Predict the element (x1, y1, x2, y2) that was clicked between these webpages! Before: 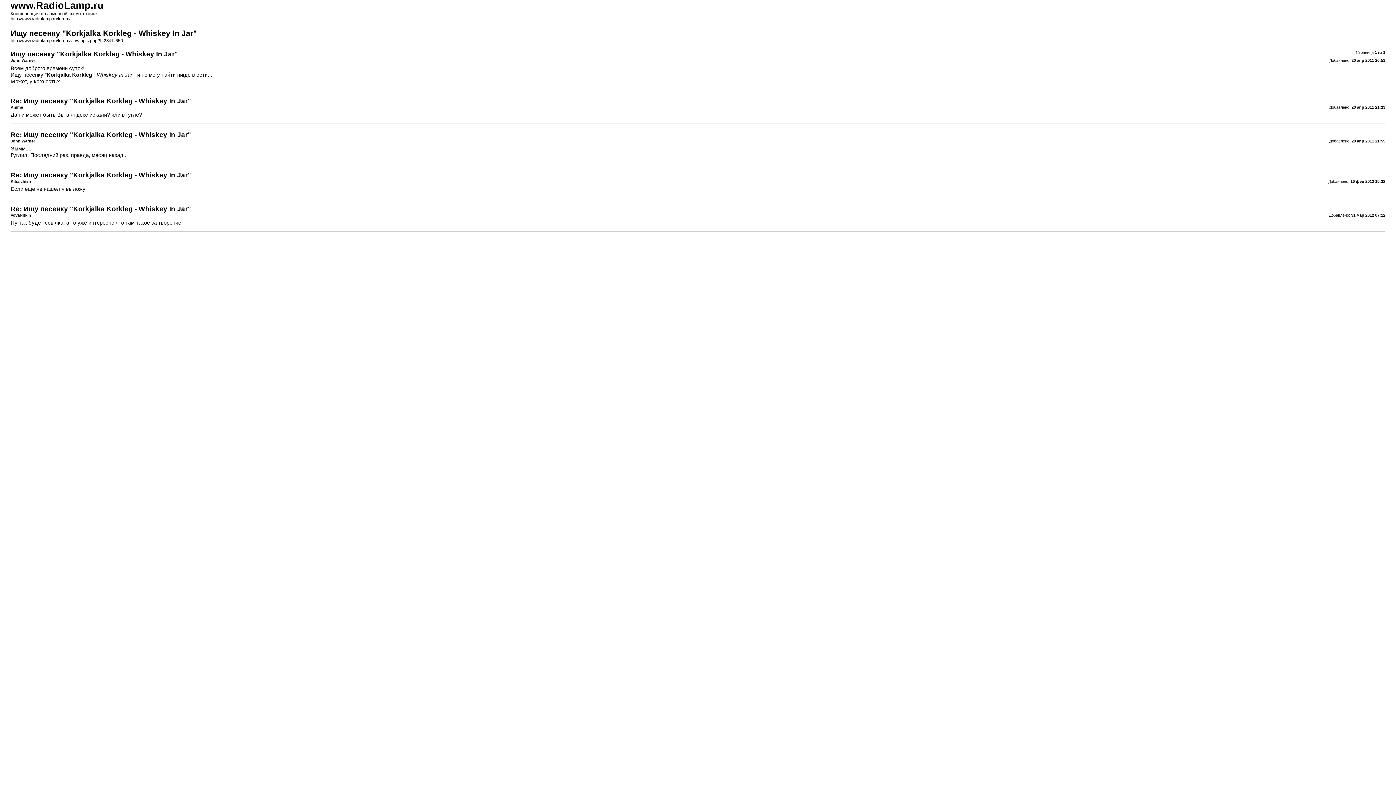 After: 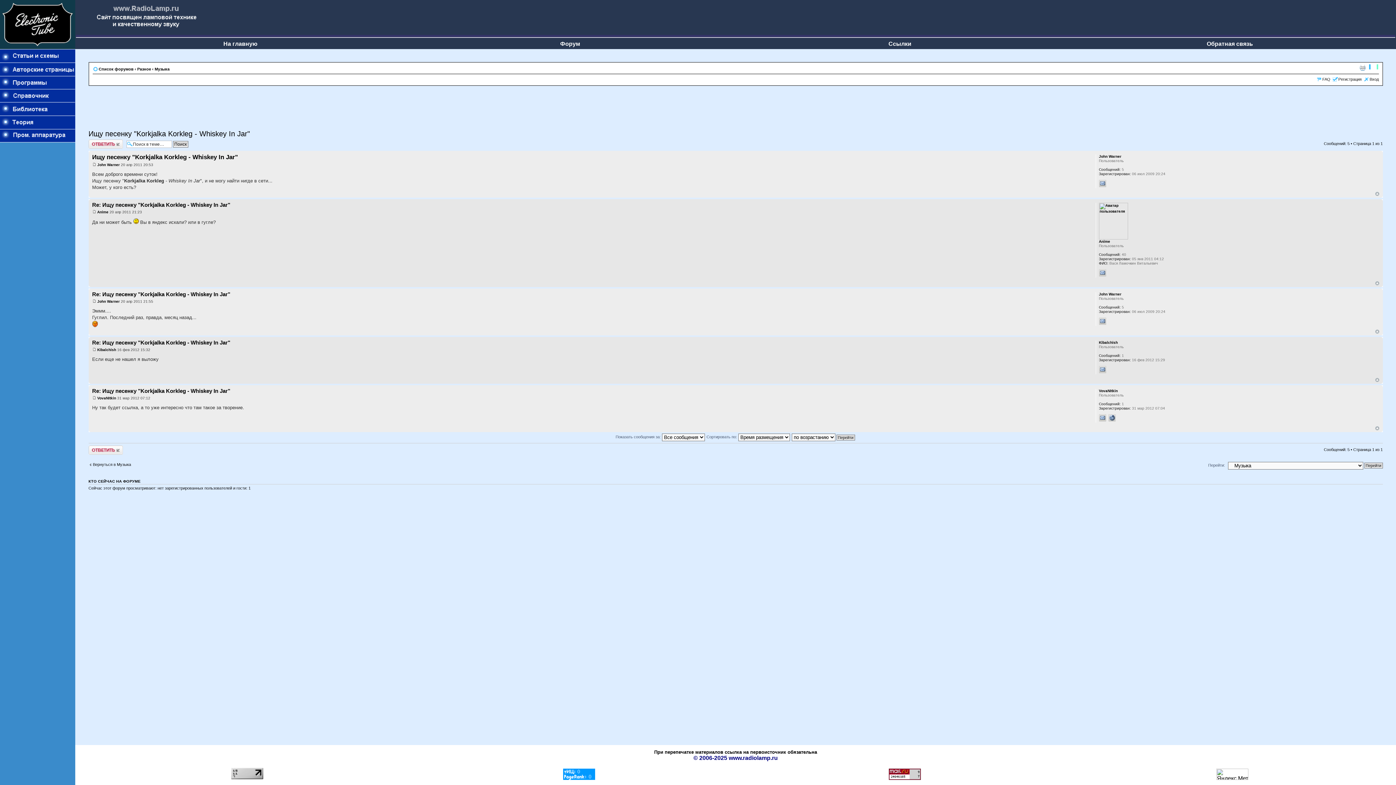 Action: bbox: (10, 38, 123, 43) label: http://www.radiolamp.ru/forum/viewtopic.php?f=23&t=650